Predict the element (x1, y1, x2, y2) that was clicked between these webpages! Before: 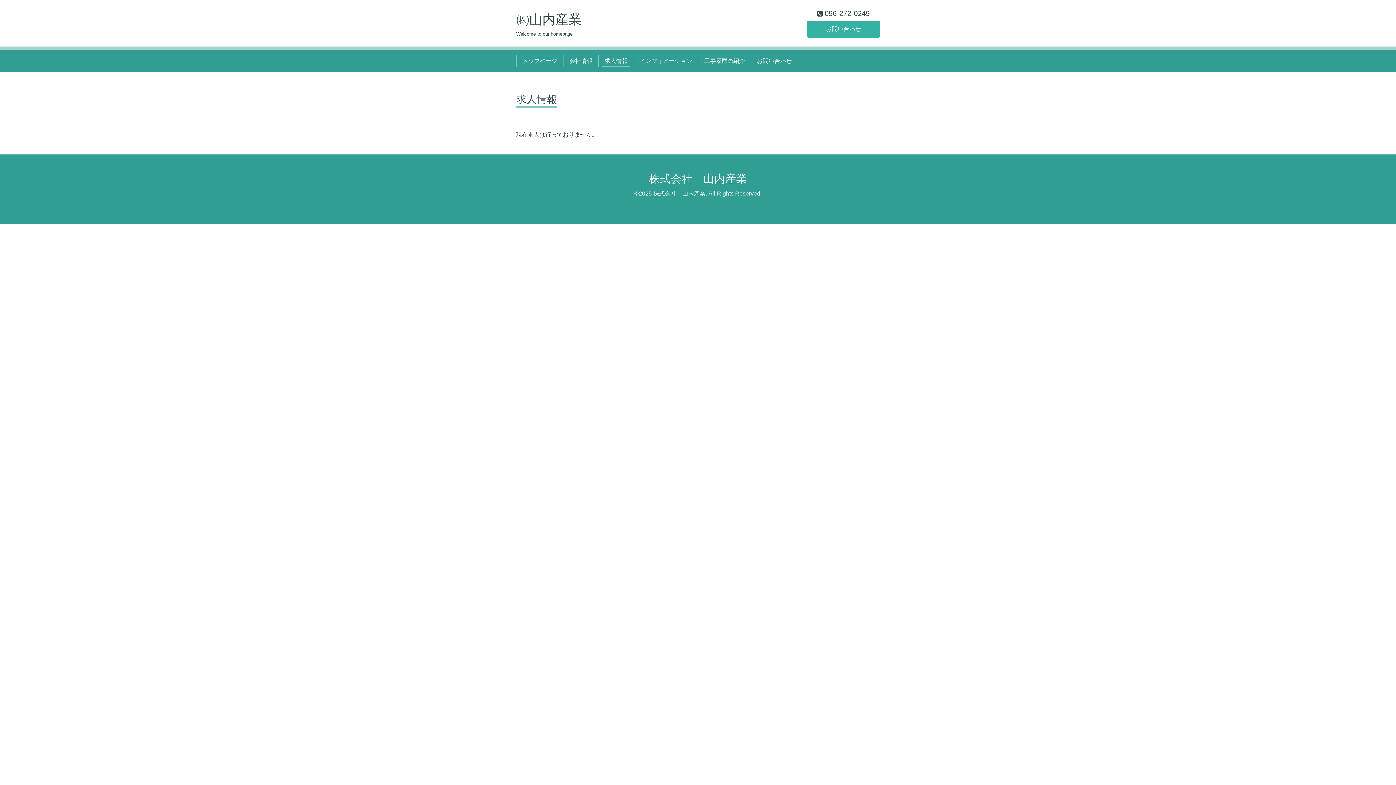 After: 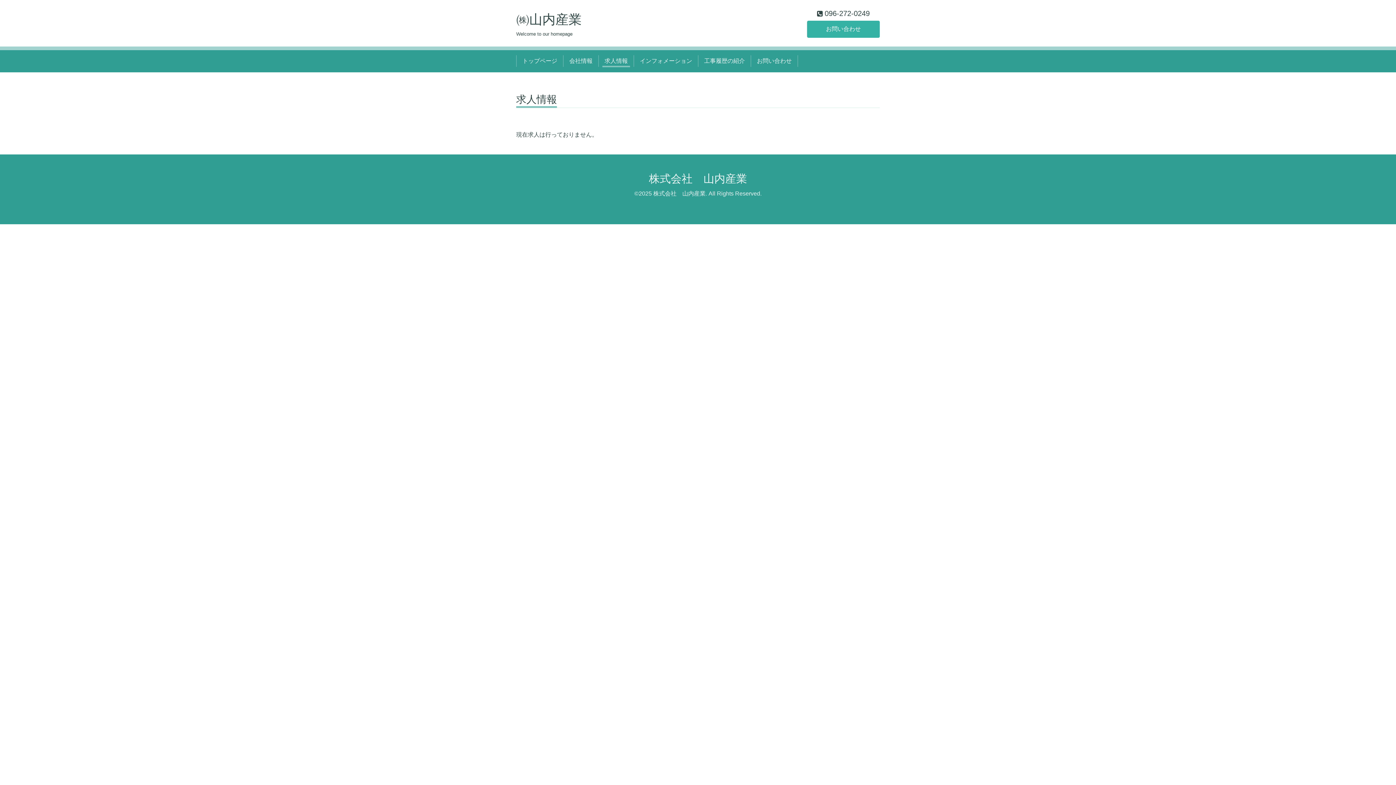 Action: bbox: (601, 55, 630, 67) label: 求人情報